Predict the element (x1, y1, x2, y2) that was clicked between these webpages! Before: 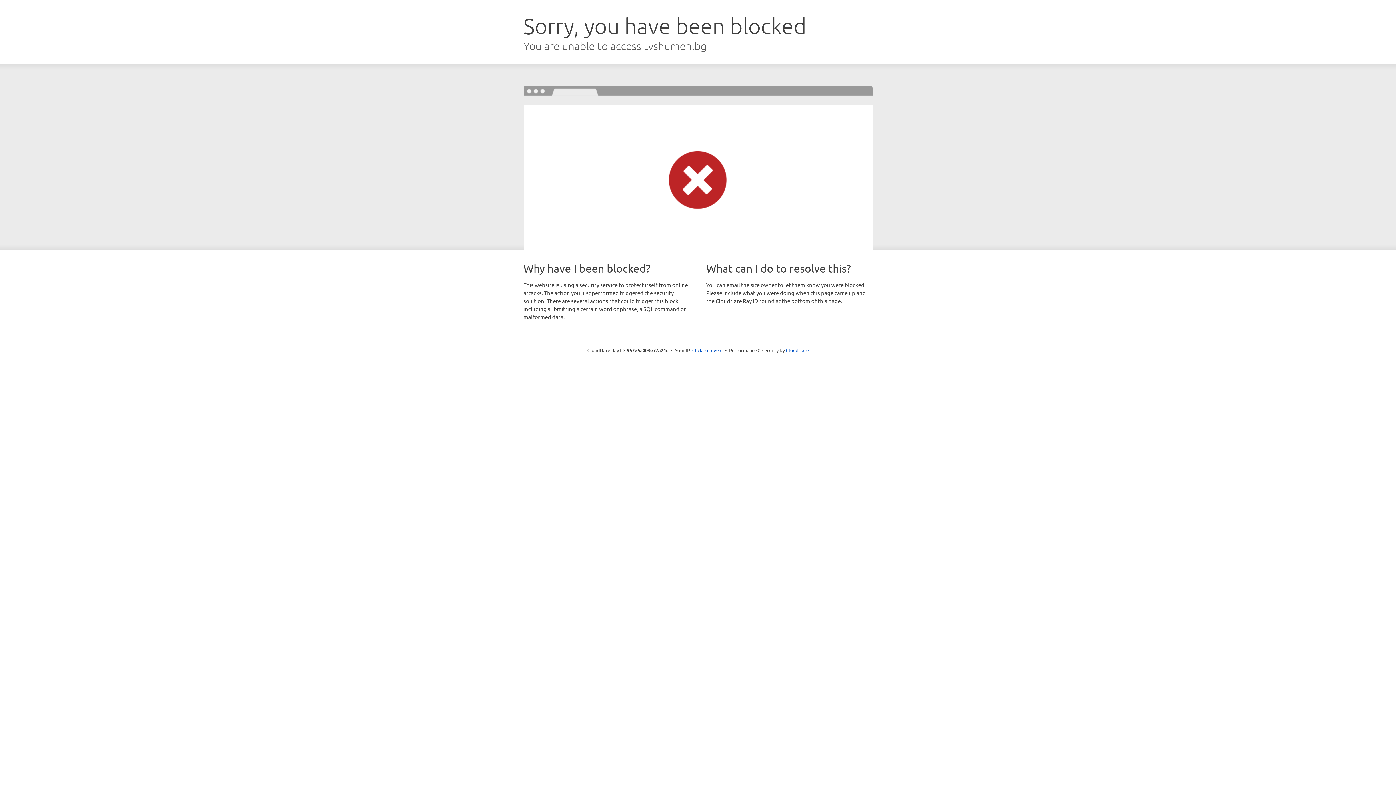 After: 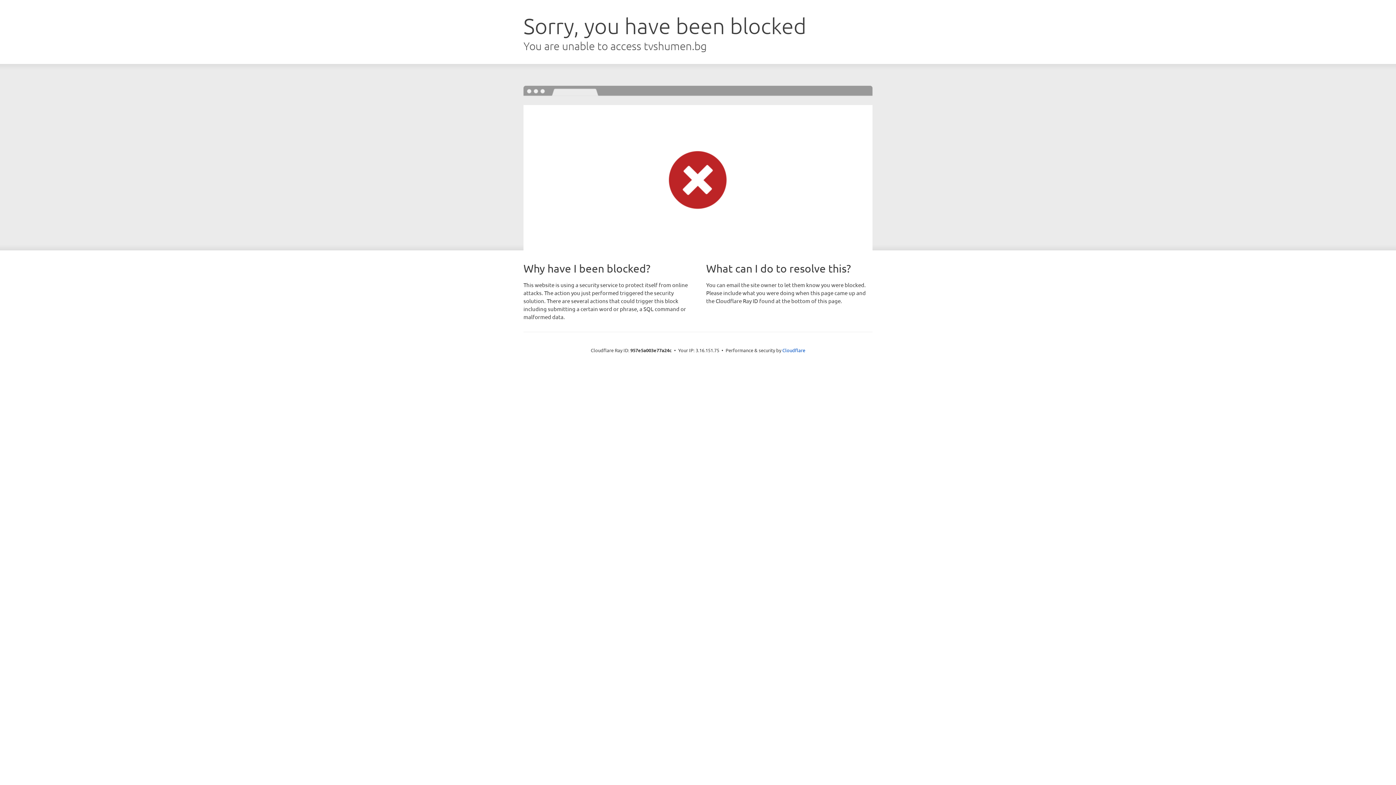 Action: label: Click to reveal bbox: (692, 346, 722, 353)